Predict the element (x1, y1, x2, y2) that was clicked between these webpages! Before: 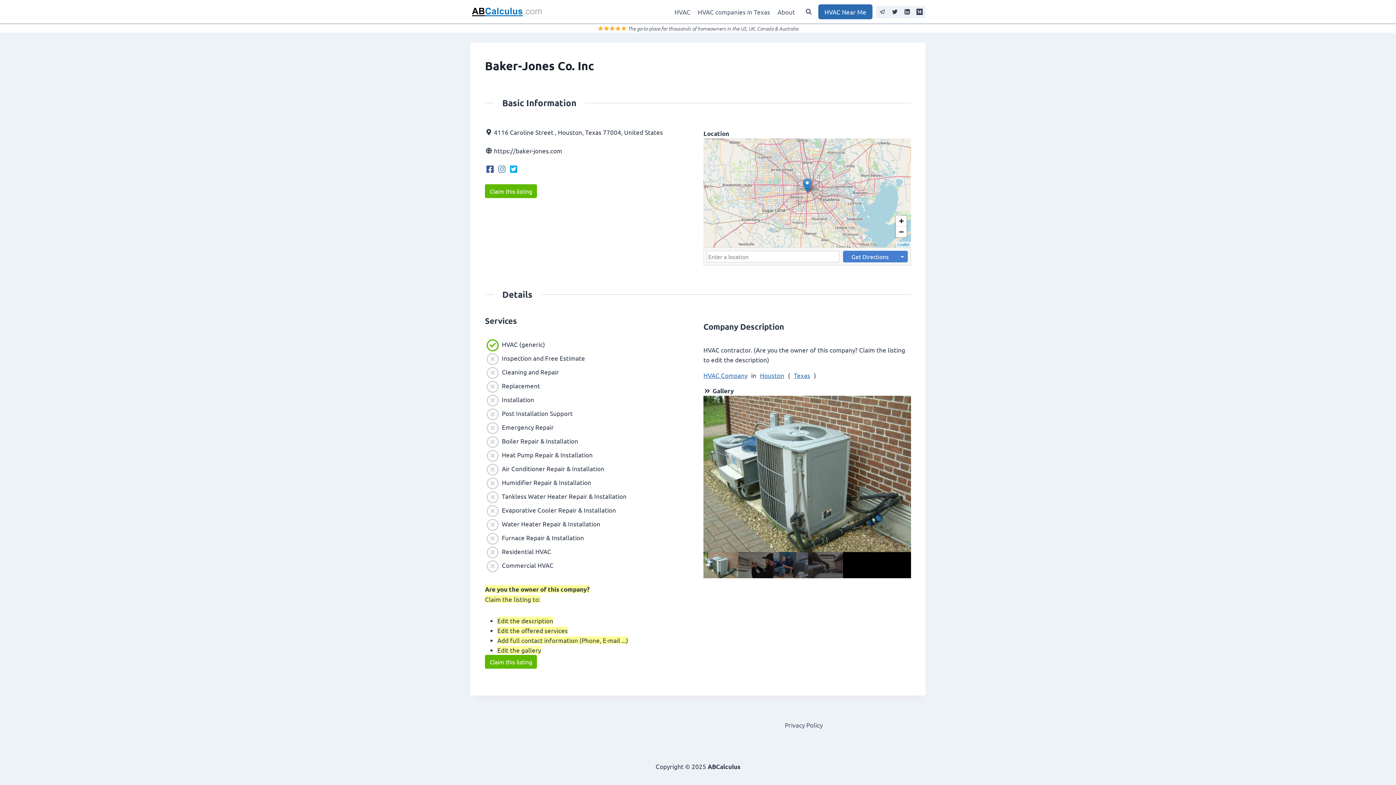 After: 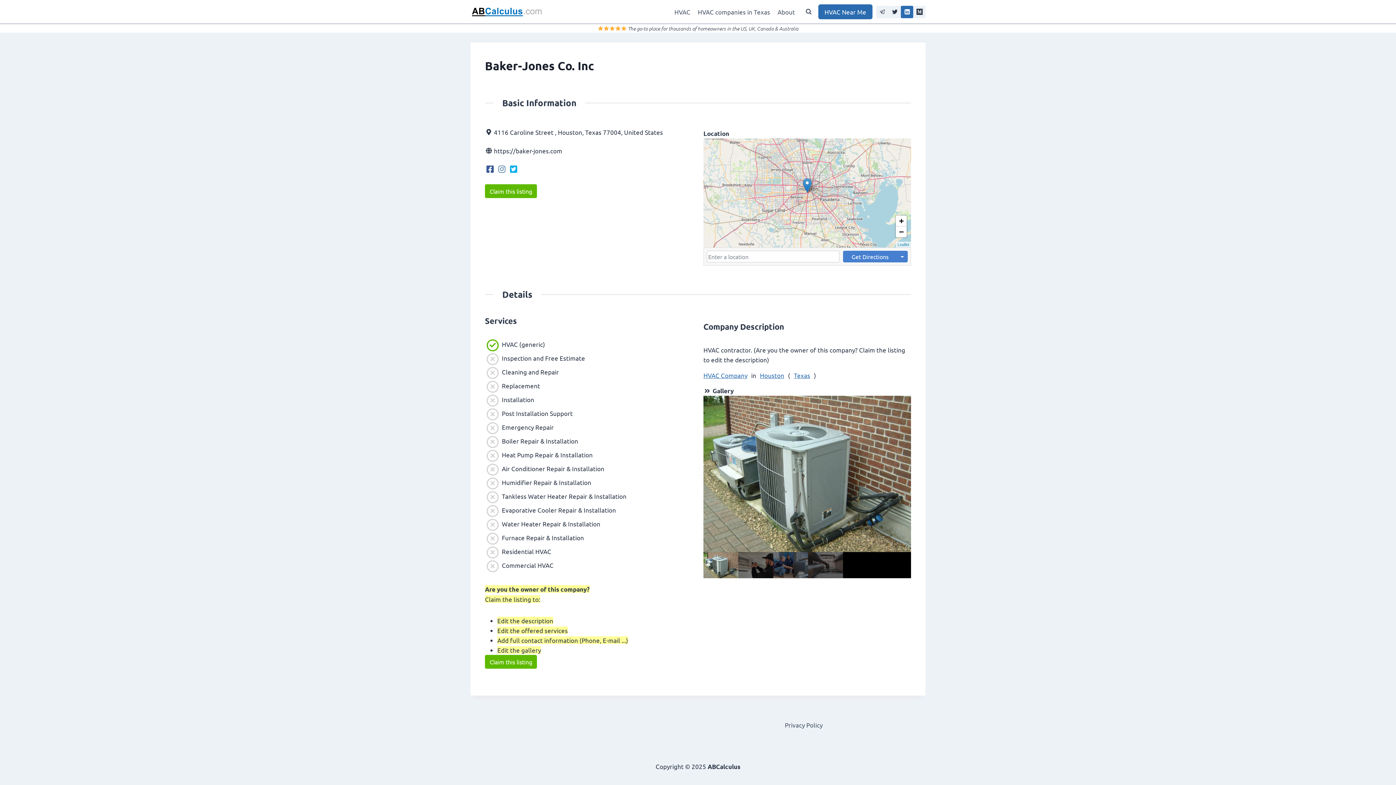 Action: bbox: (901, 5, 913, 18) label: Linkedin